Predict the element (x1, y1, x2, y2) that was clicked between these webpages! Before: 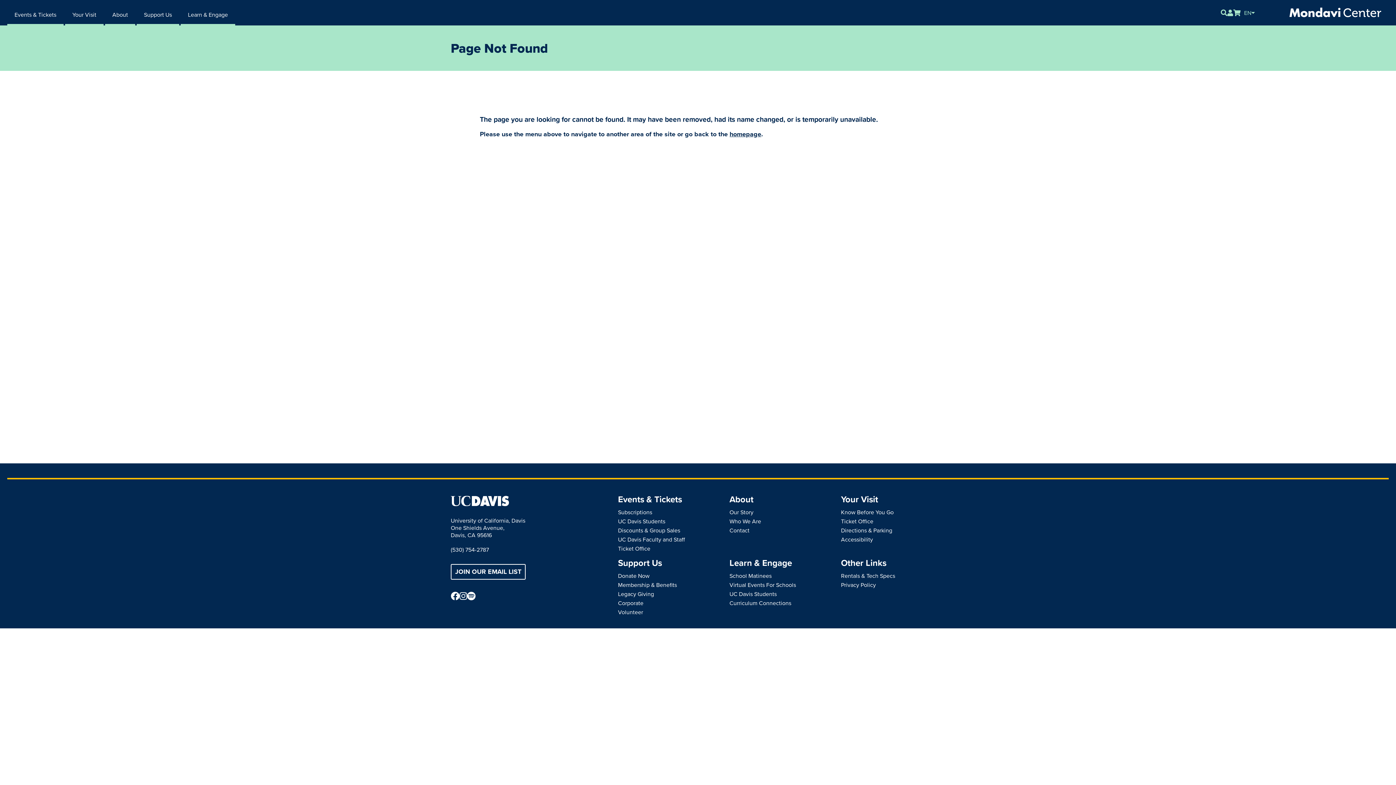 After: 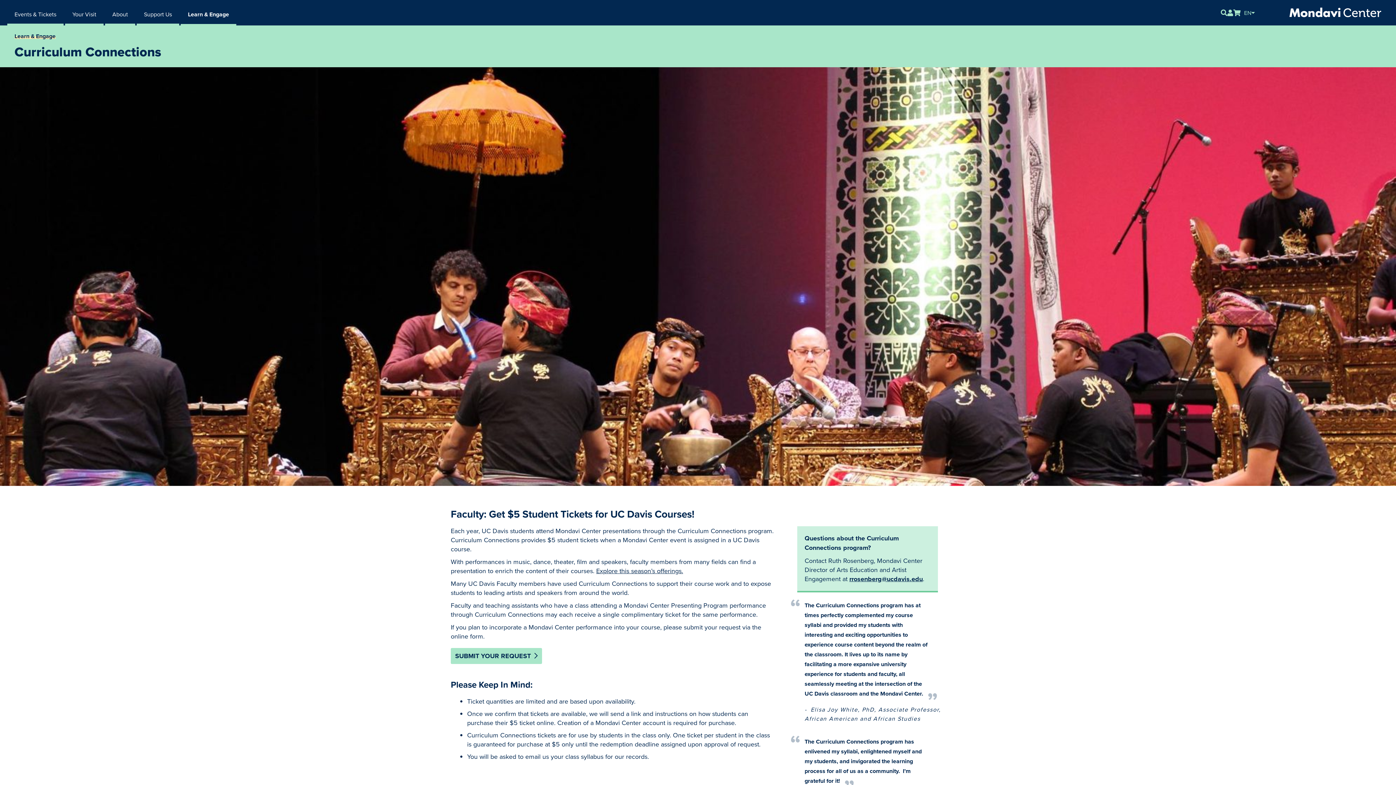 Action: bbox: (729, 599, 791, 607) label: Curriculum Connections